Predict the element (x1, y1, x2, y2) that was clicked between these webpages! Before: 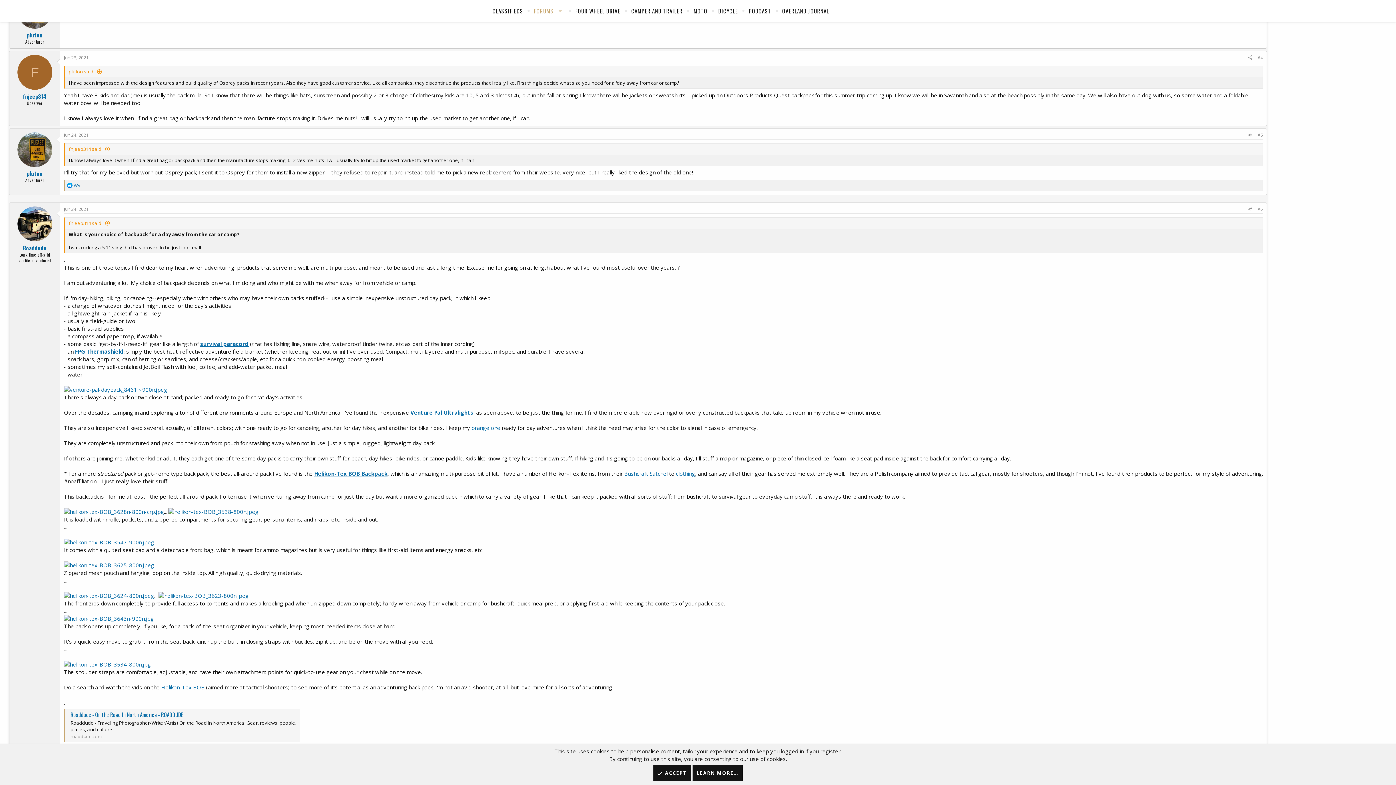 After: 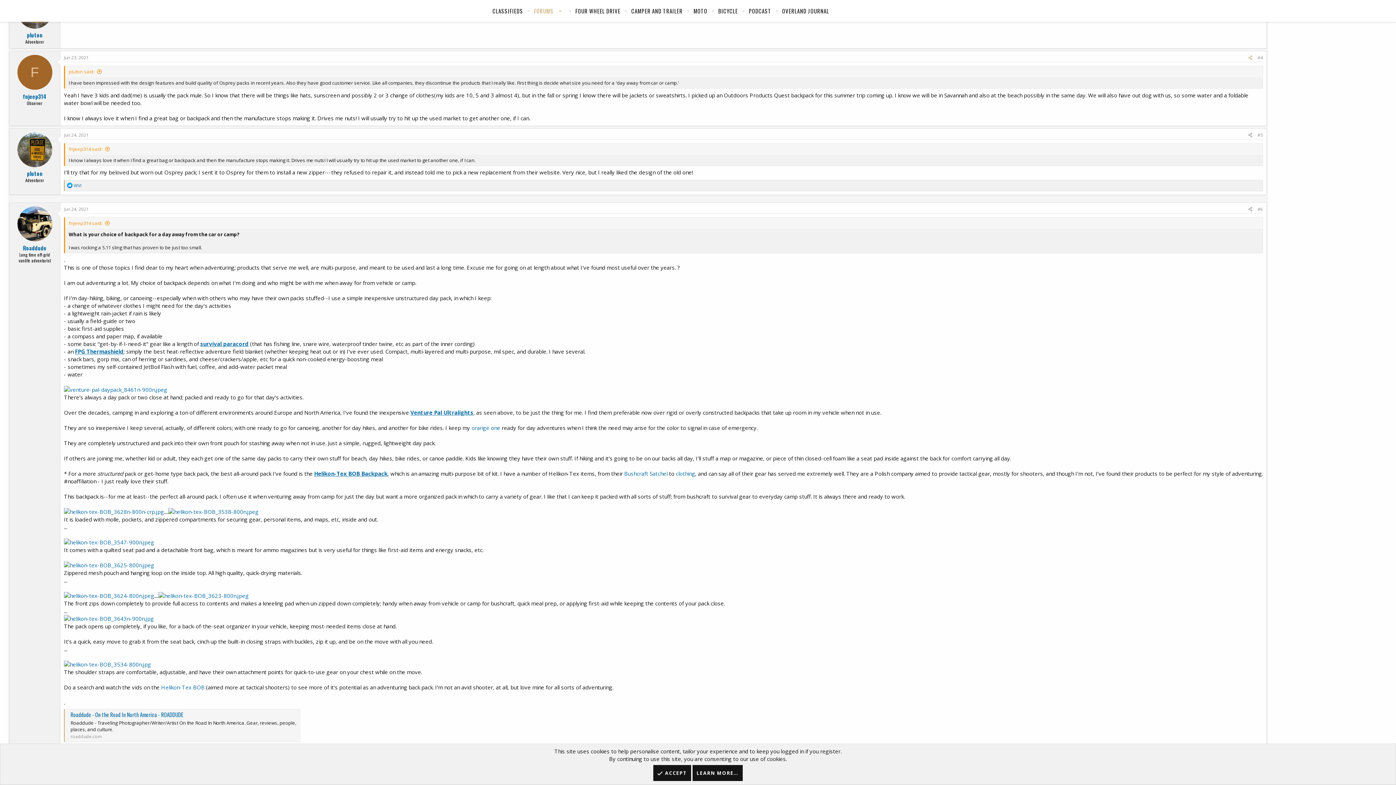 Action: bbox: (1246, 53, 1255, 61) label: Share